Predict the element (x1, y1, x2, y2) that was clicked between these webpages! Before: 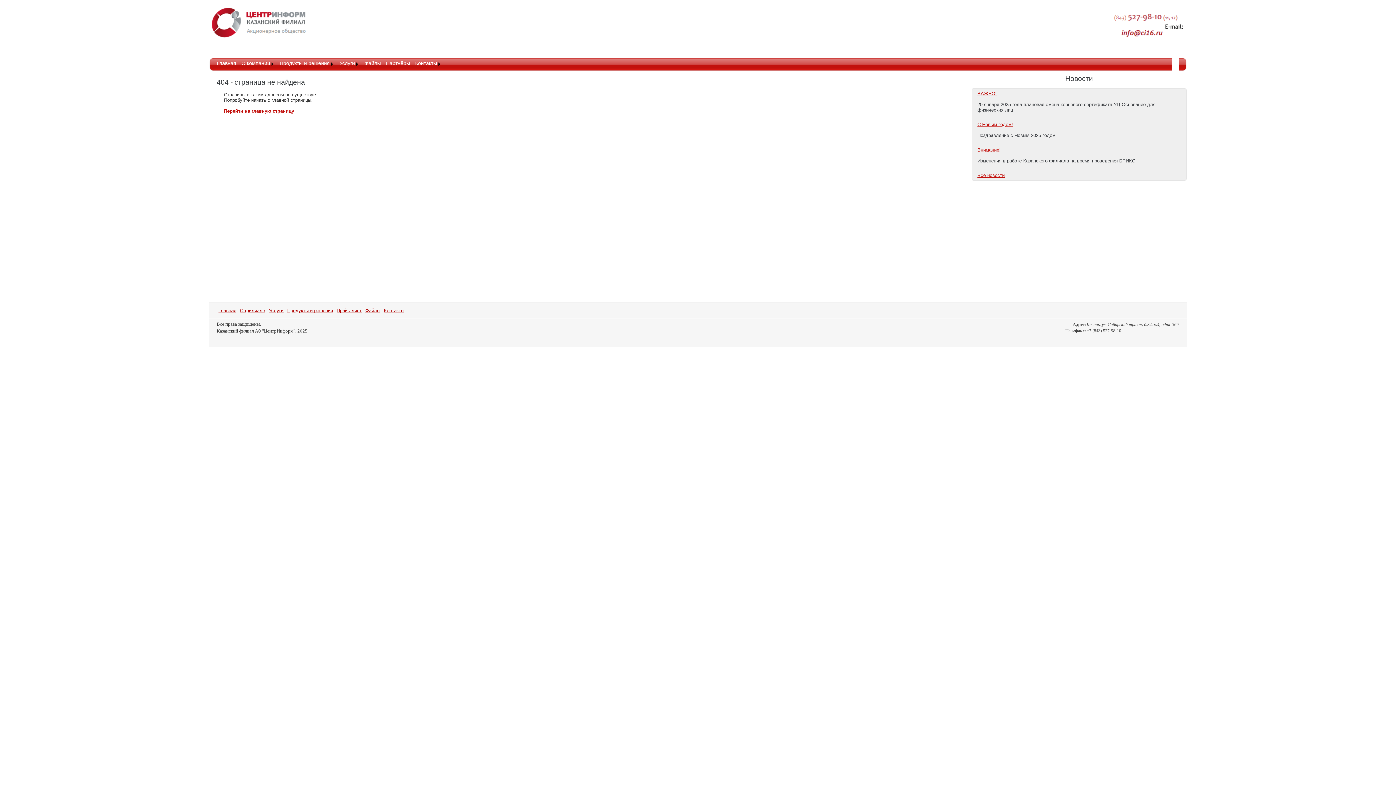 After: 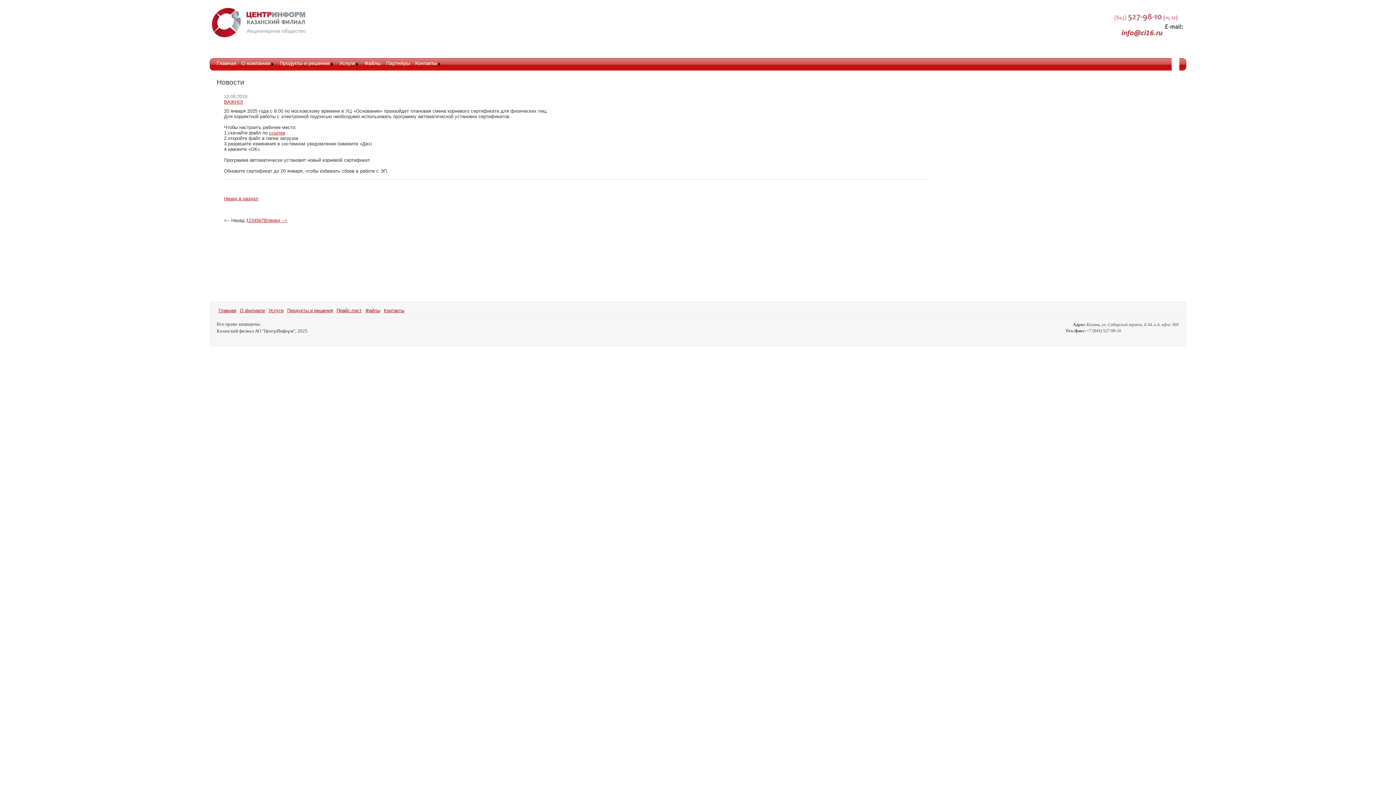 Action: label: ВАЖНО! bbox: (977, 90, 996, 96)